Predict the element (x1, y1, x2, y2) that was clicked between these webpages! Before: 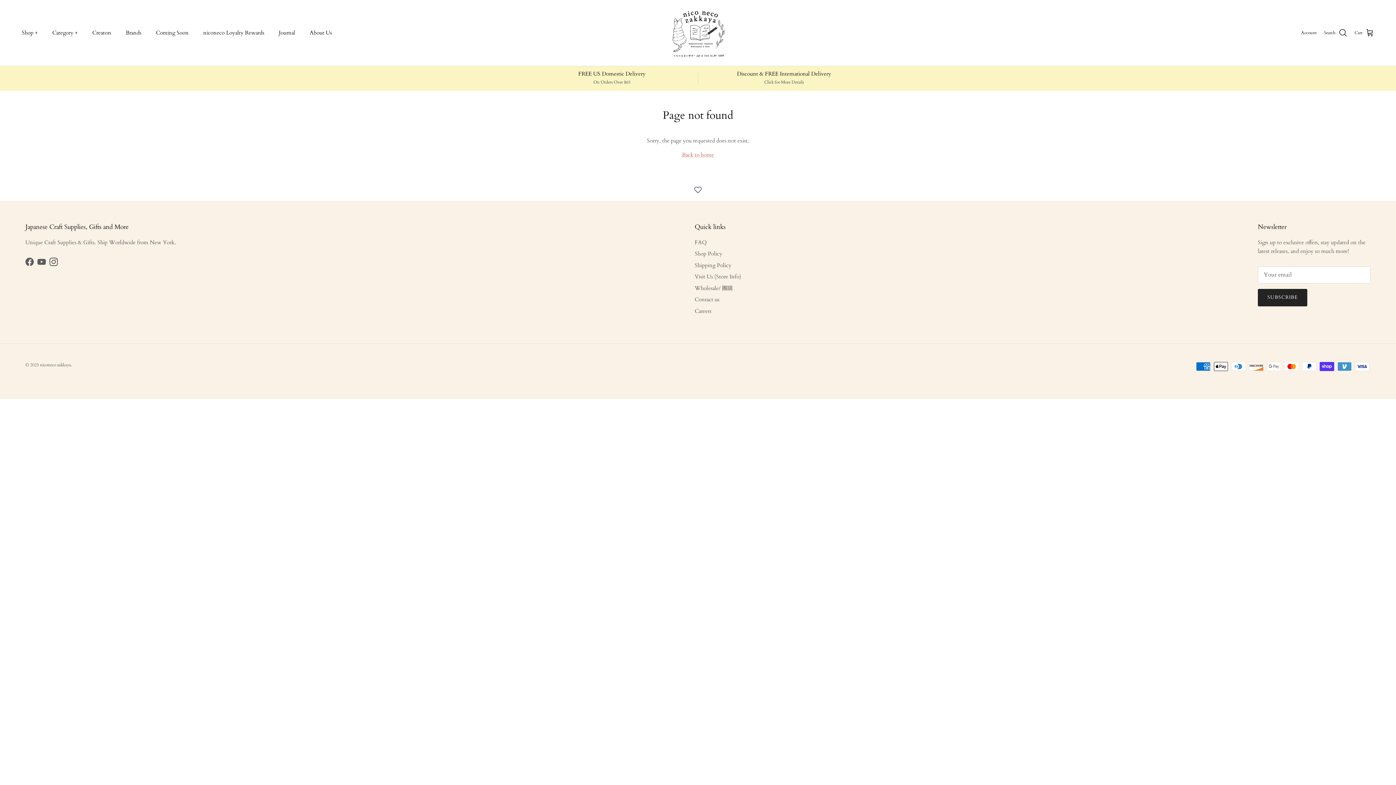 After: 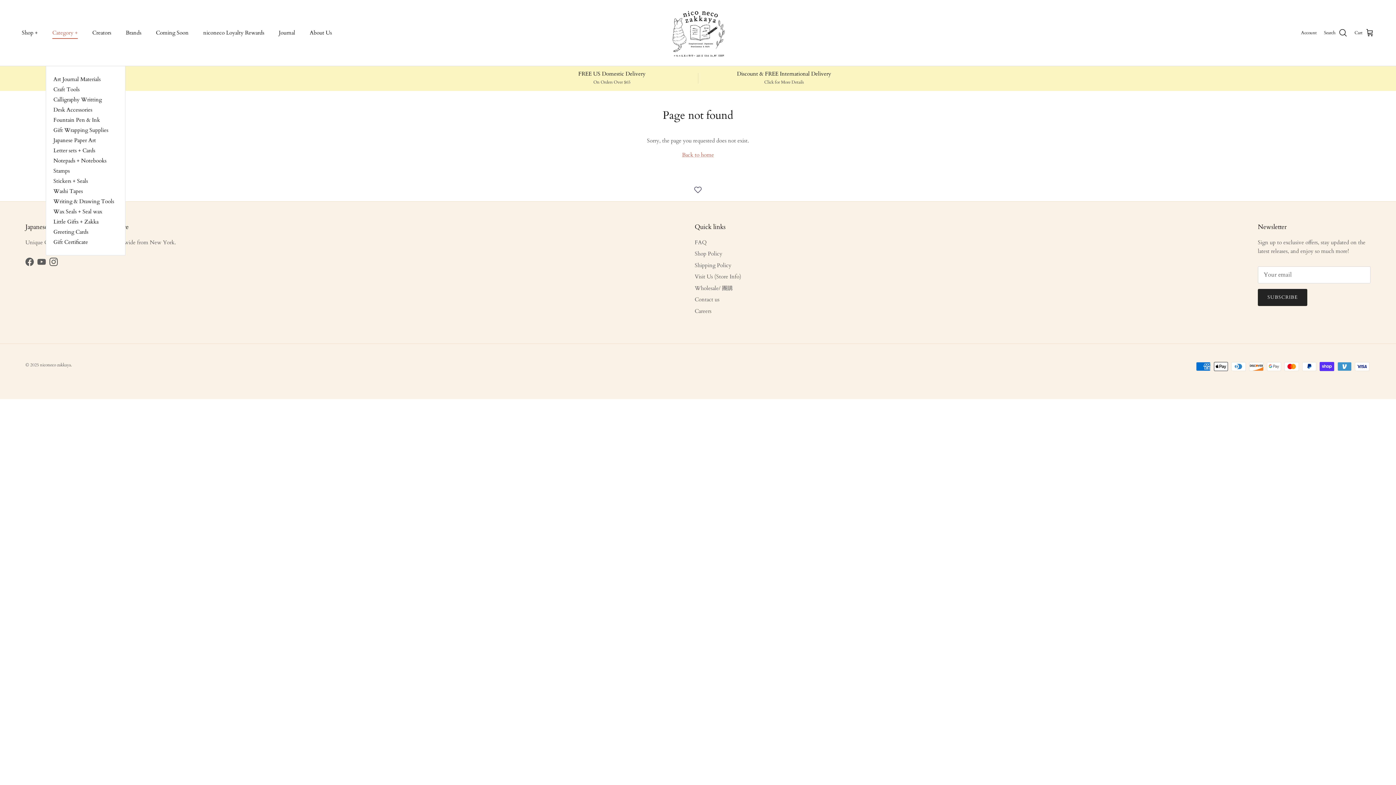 Action: label: Category + bbox: (45, 20, 84, 44)